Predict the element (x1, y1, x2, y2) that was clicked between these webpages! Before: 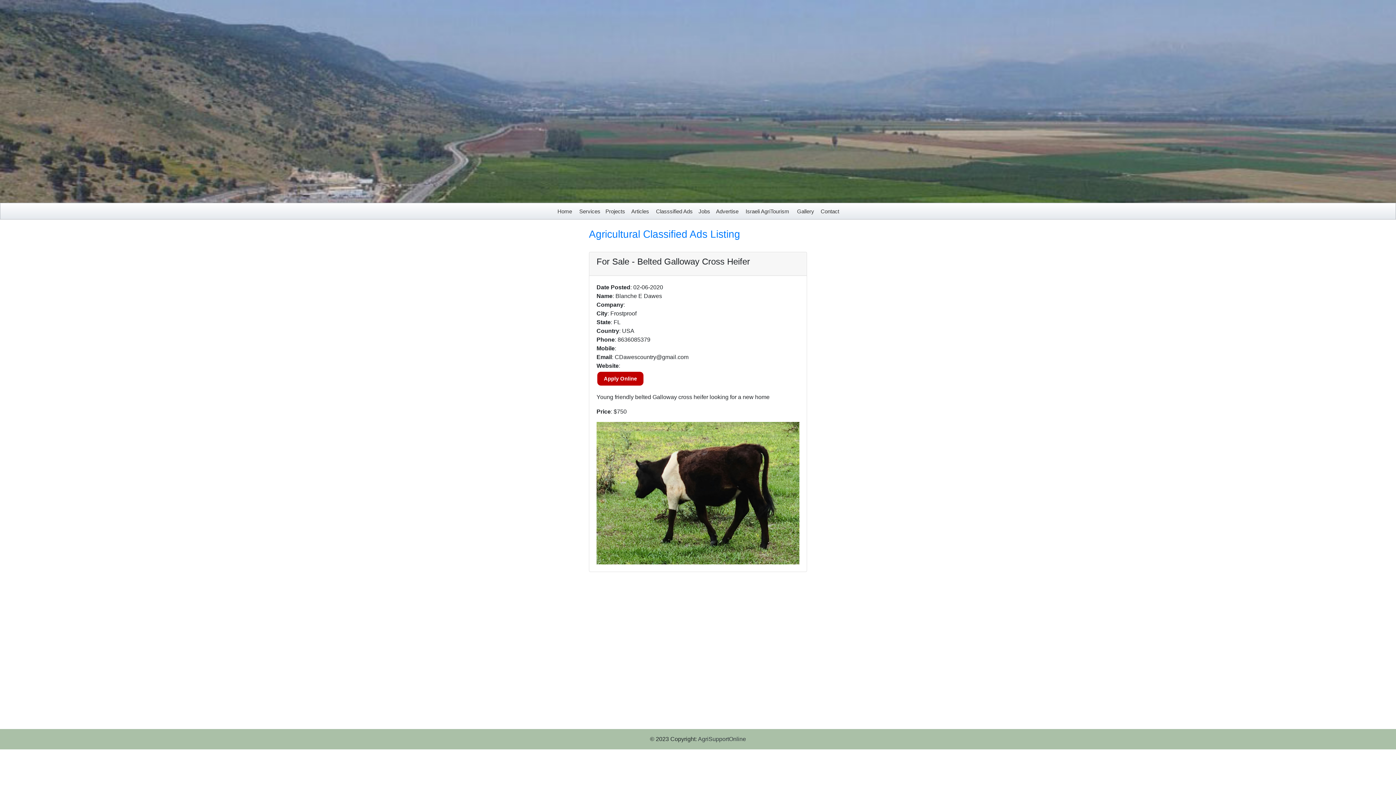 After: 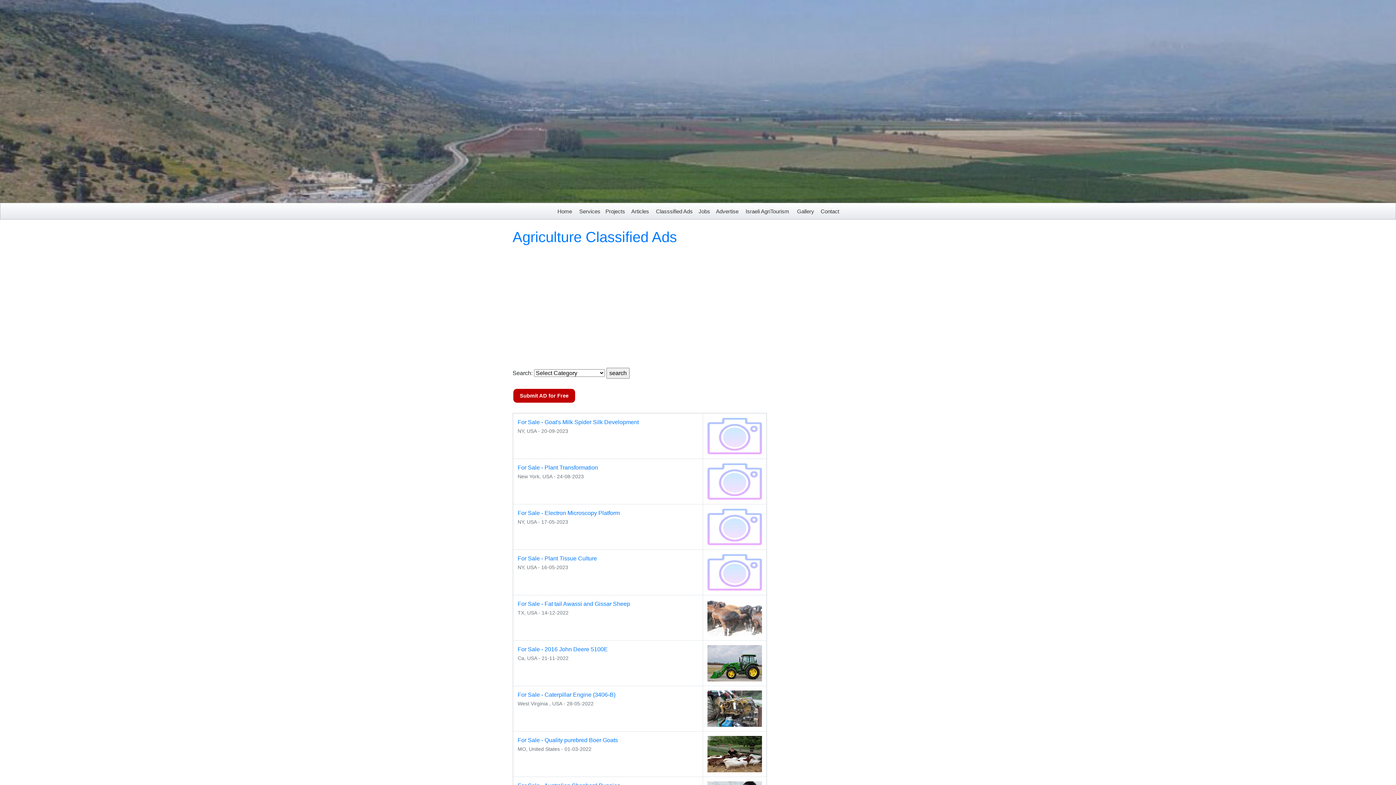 Action: label: Agricultural Classified Ads Listing bbox: (589, 228, 740, 239)